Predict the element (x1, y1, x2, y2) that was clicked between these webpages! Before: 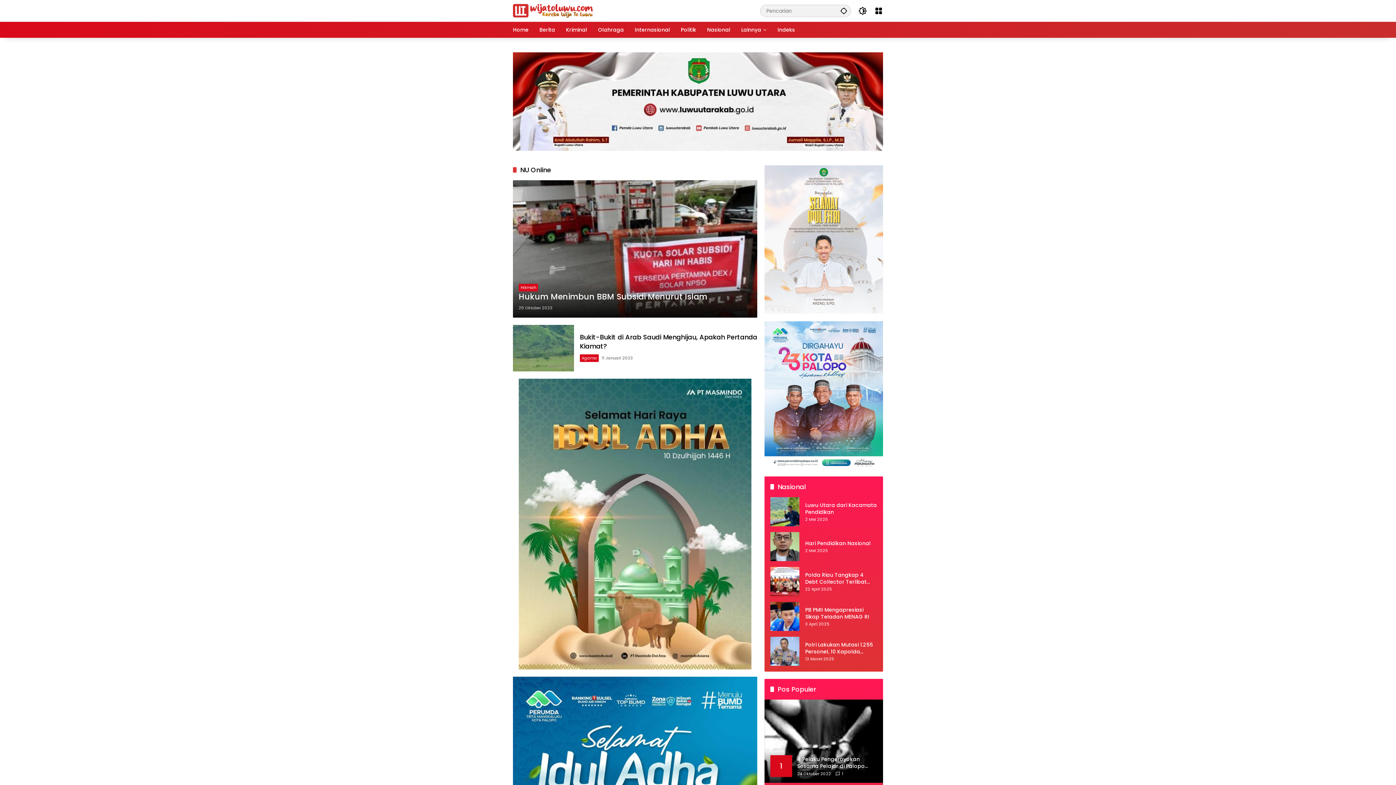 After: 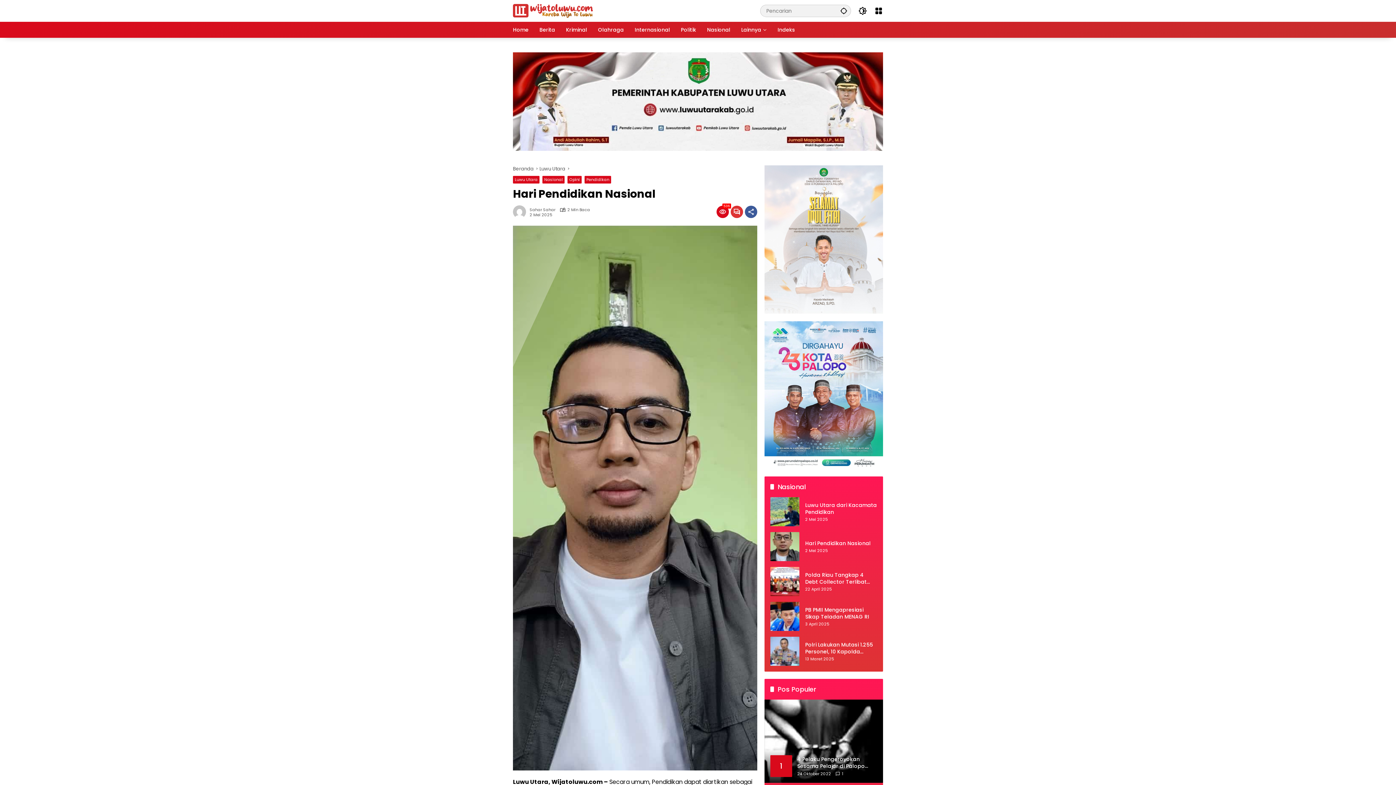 Action: bbox: (805, 446, 877, 453) label: Hari Pendidikan Nasional